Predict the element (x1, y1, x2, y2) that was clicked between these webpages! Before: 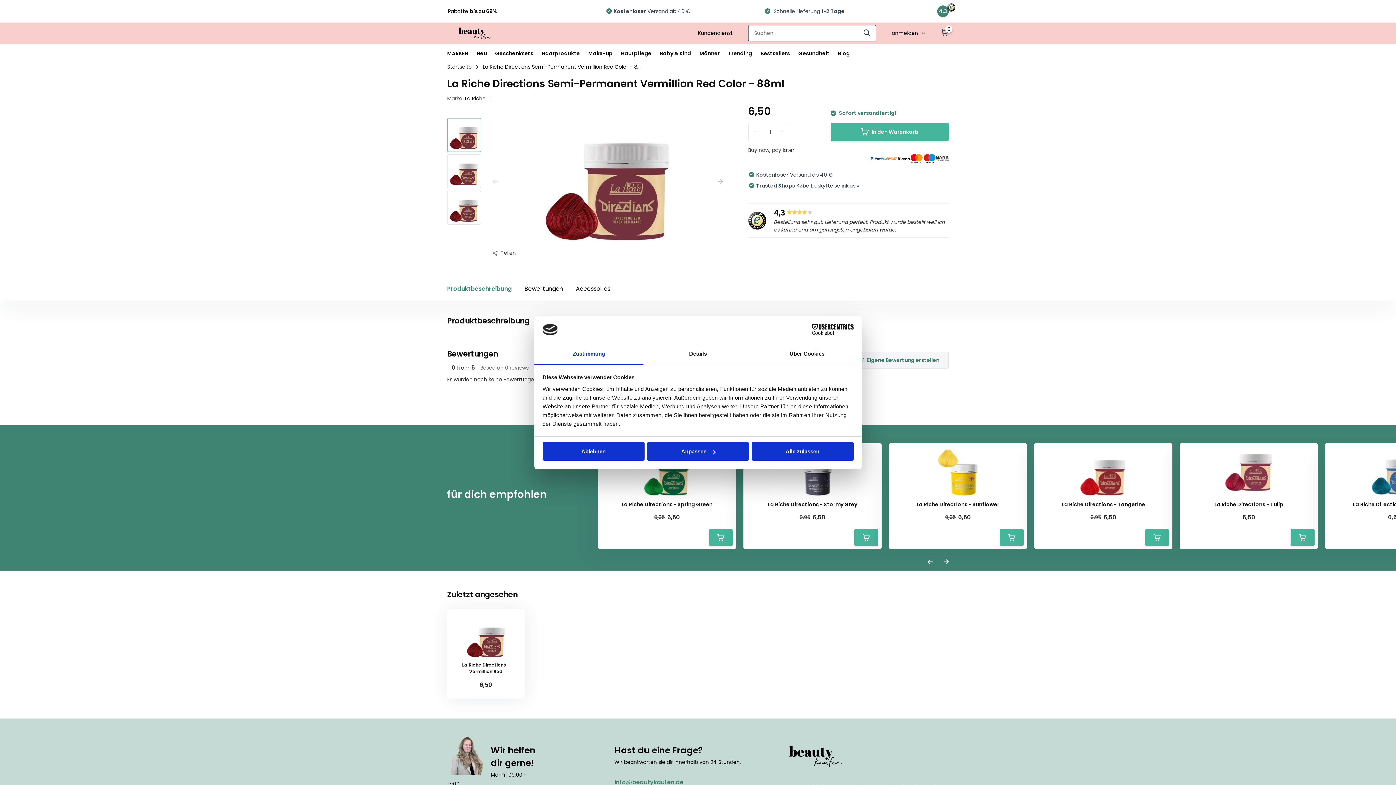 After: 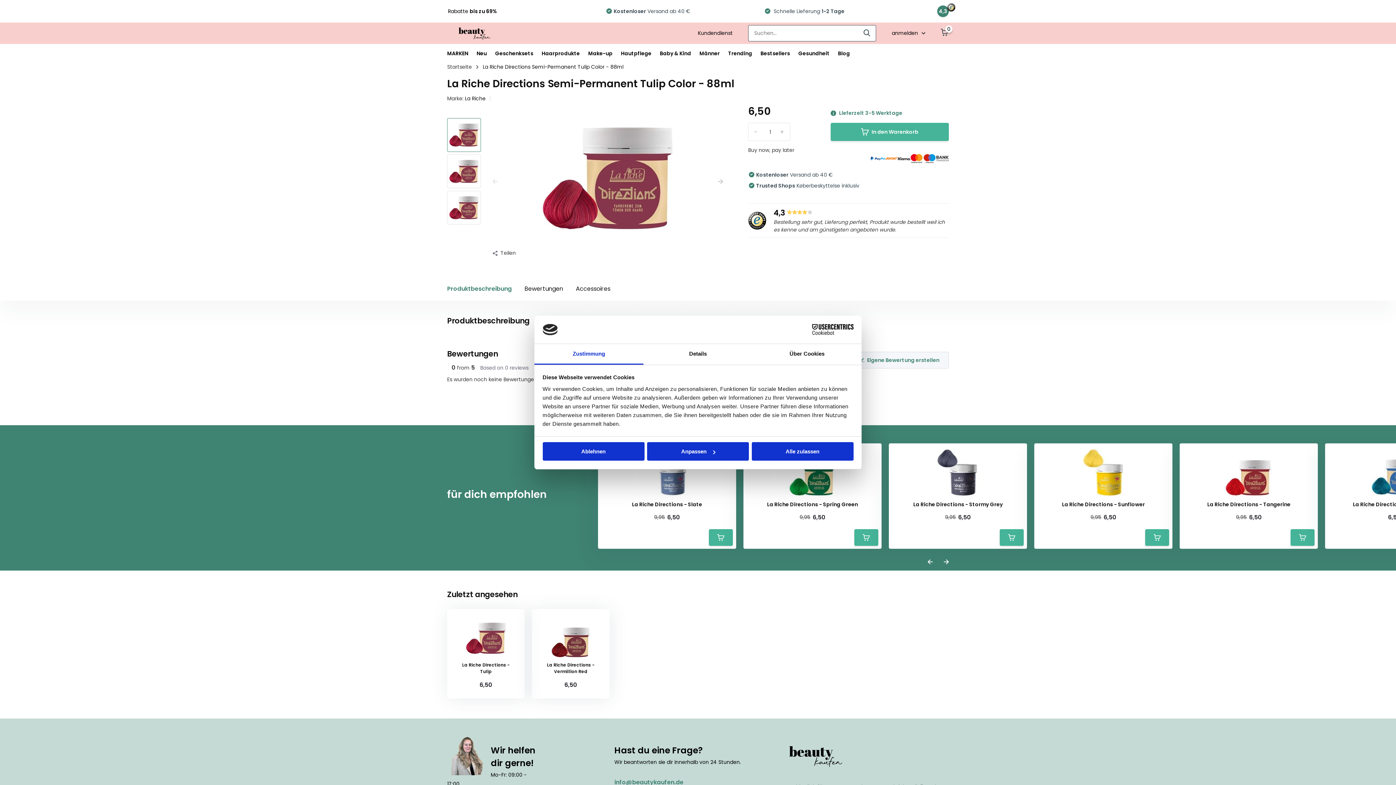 Action: bbox: (1215, 449, 1282, 501)